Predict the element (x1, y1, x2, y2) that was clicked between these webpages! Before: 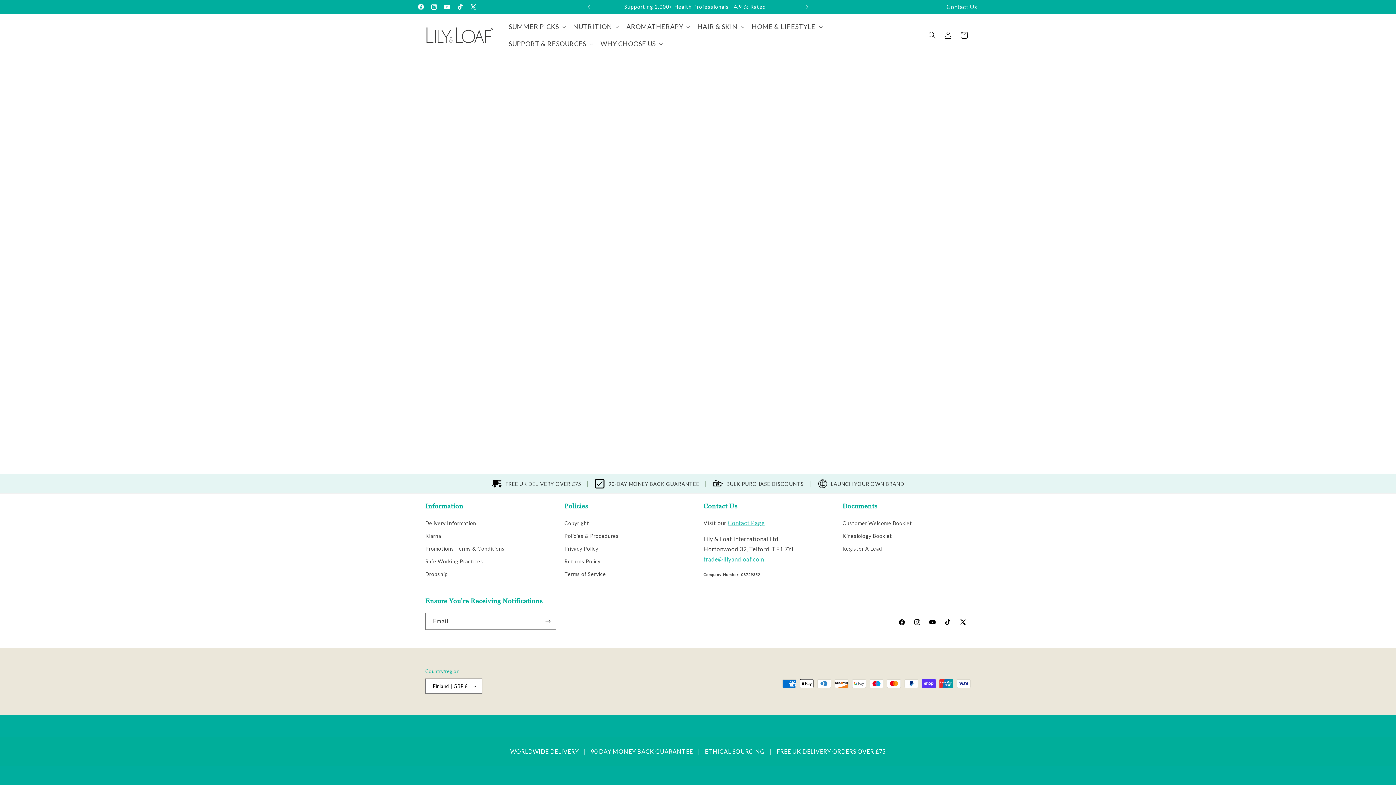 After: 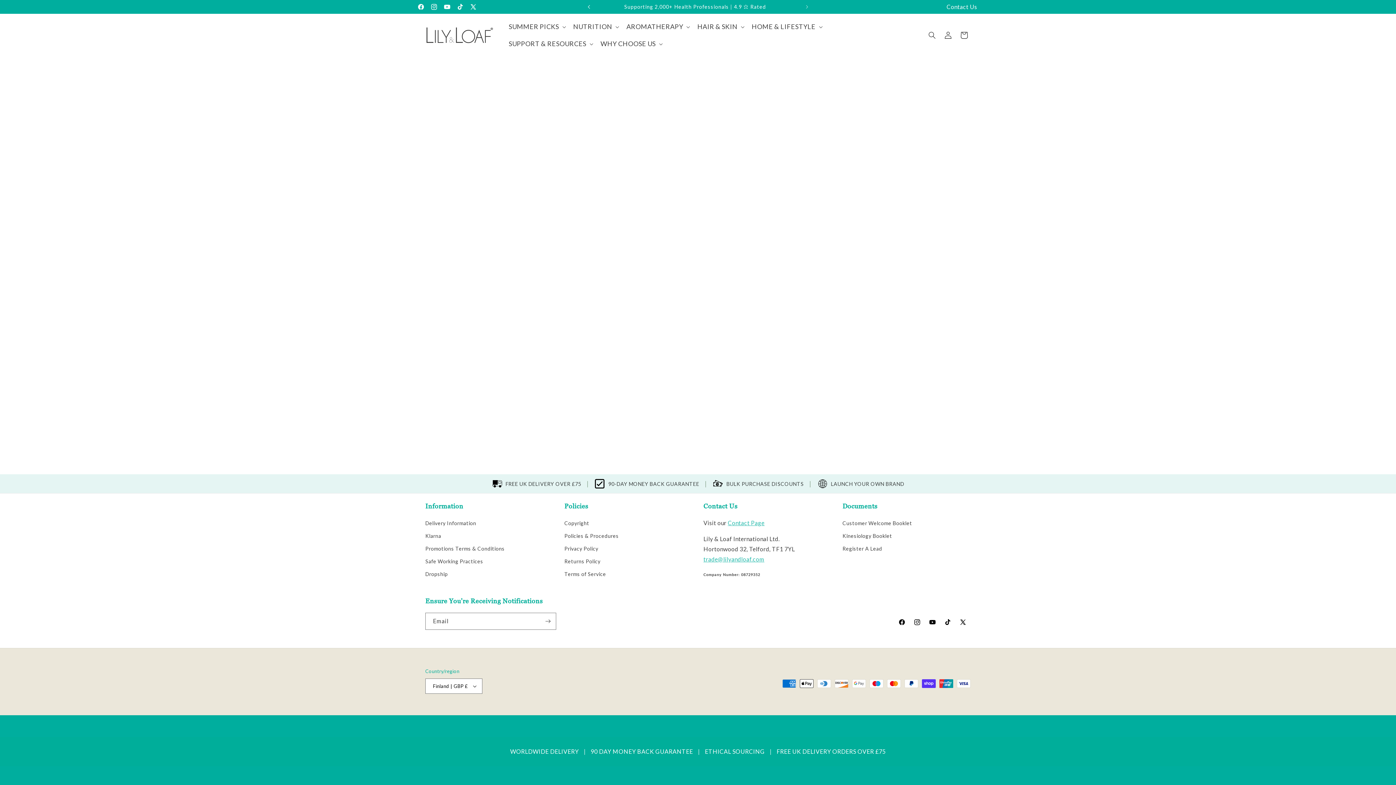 Action: label: Previous announcement bbox: (581, 0, 597, 13)